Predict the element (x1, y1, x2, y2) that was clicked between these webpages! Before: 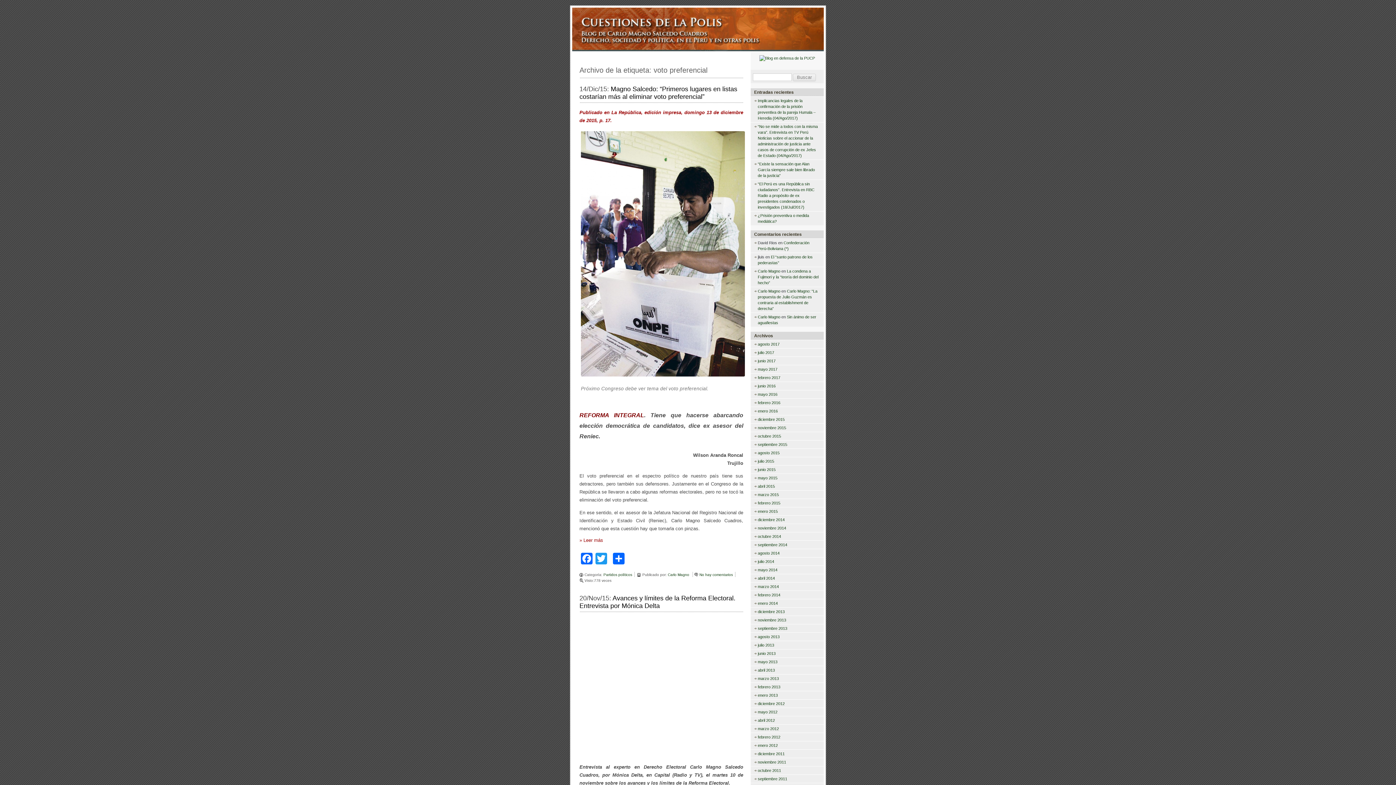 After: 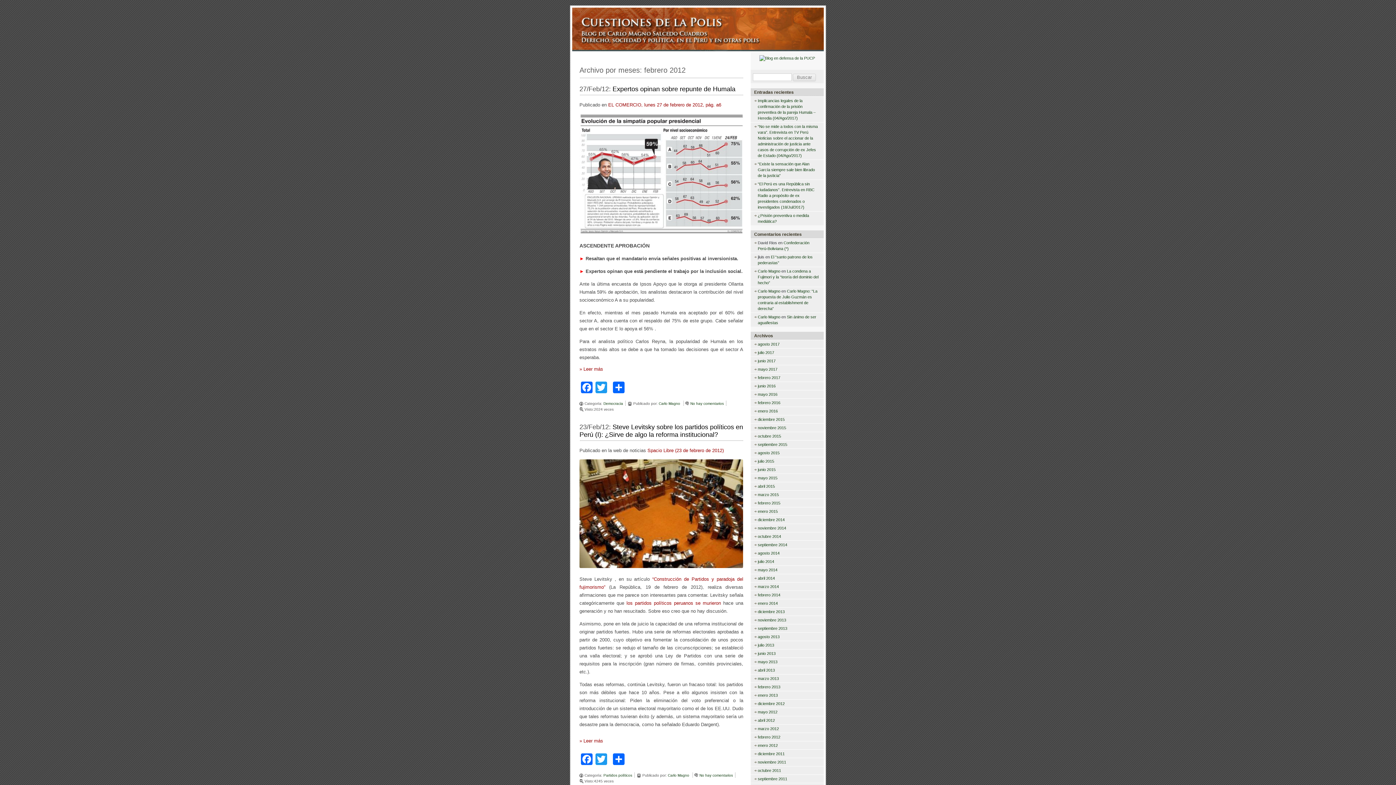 Action: label: febrero 2012 bbox: (758, 735, 780, 739)